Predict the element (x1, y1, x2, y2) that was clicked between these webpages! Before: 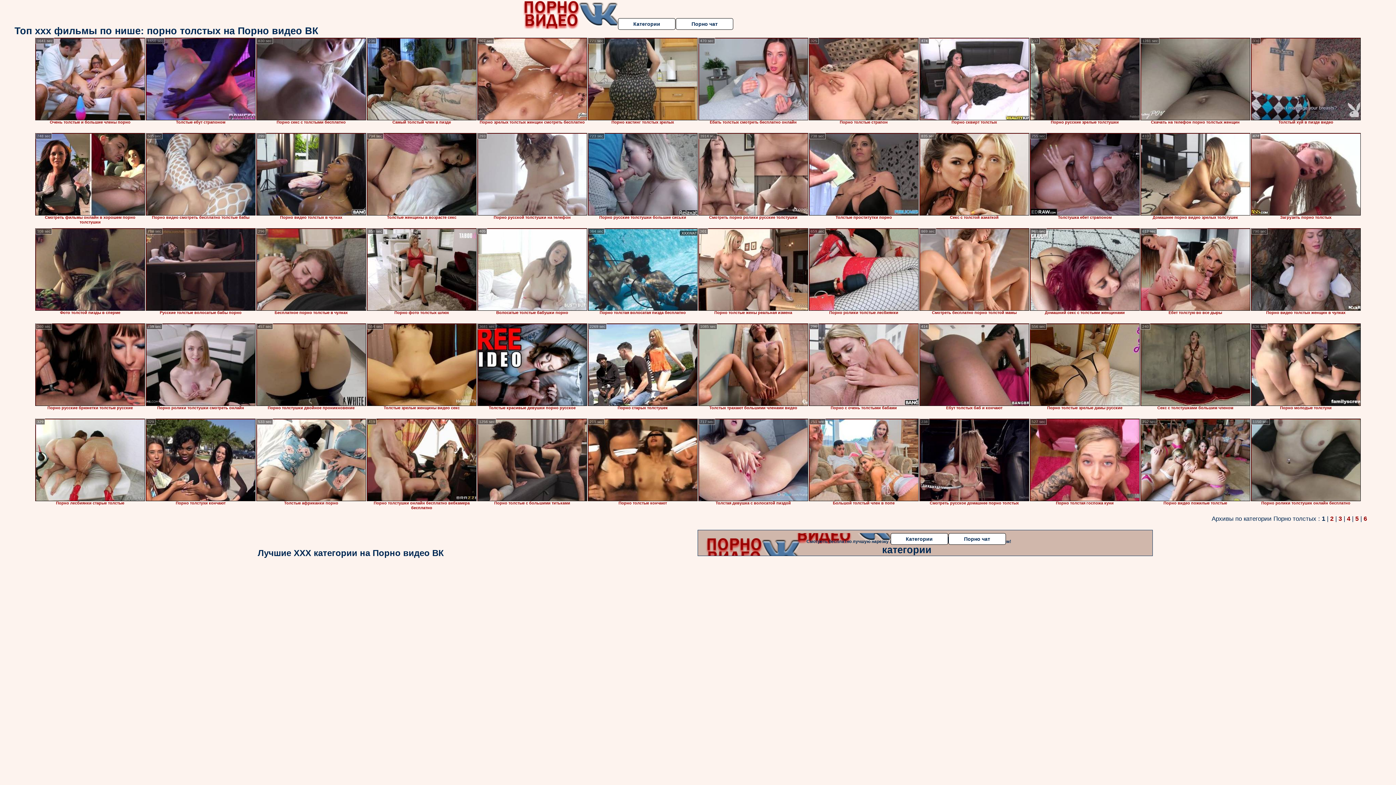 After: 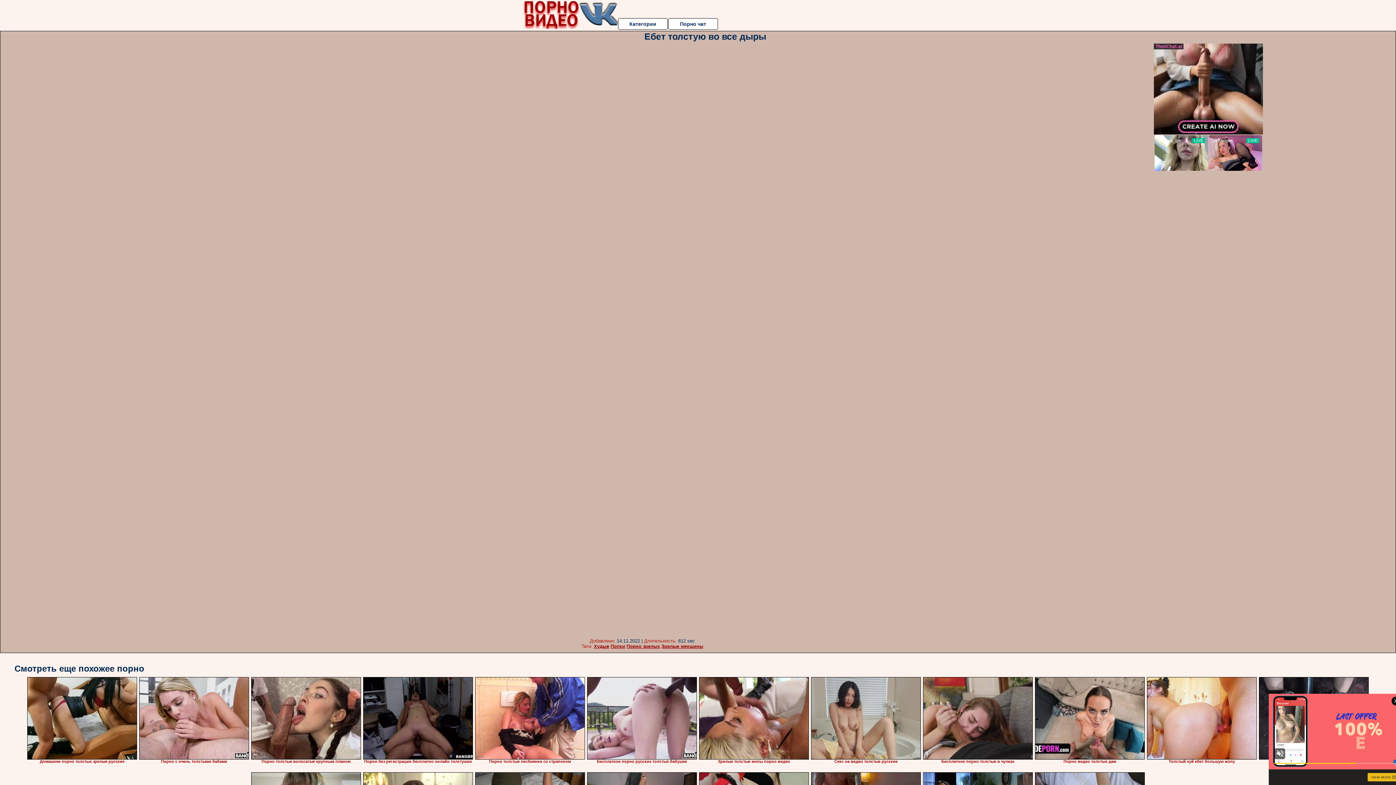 Action: bbox: (1140, 228, 1250, 310)